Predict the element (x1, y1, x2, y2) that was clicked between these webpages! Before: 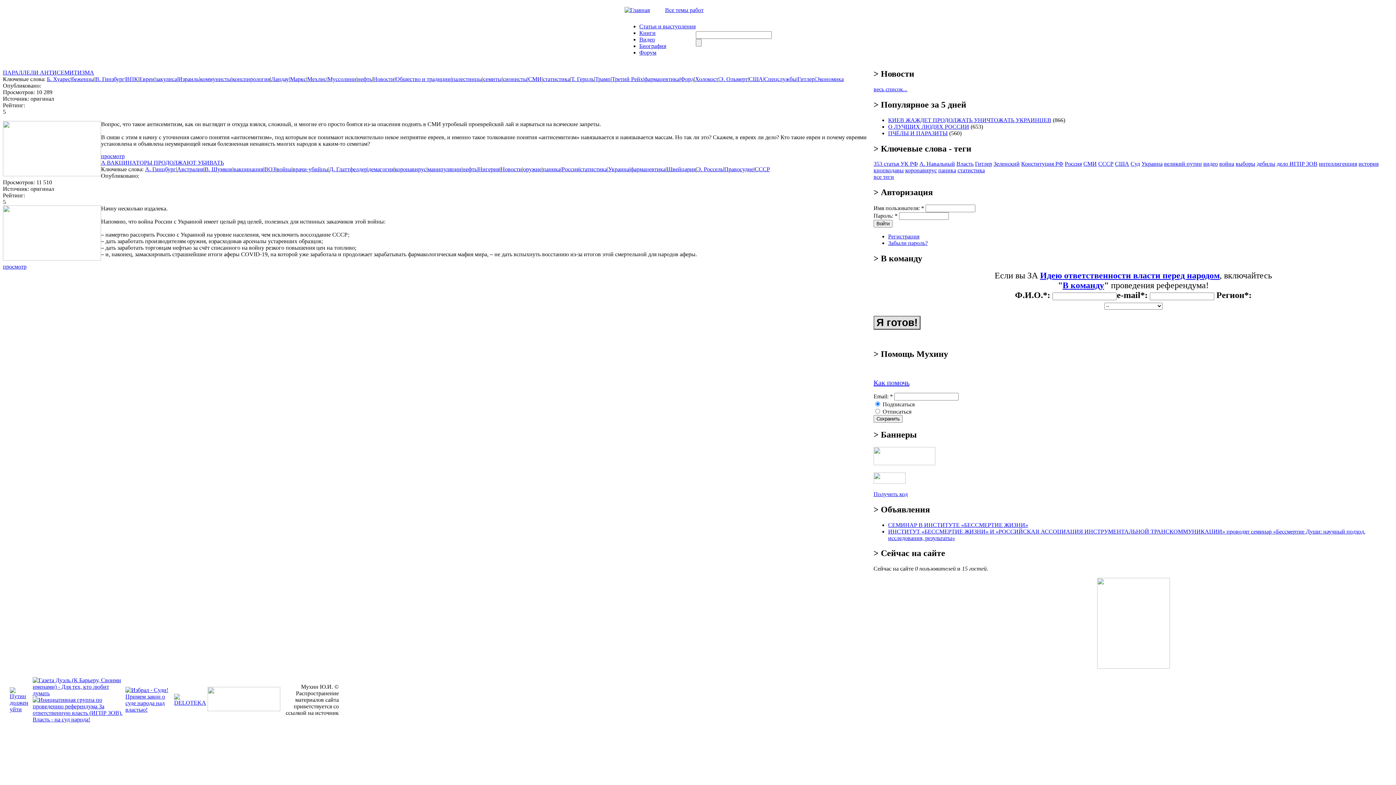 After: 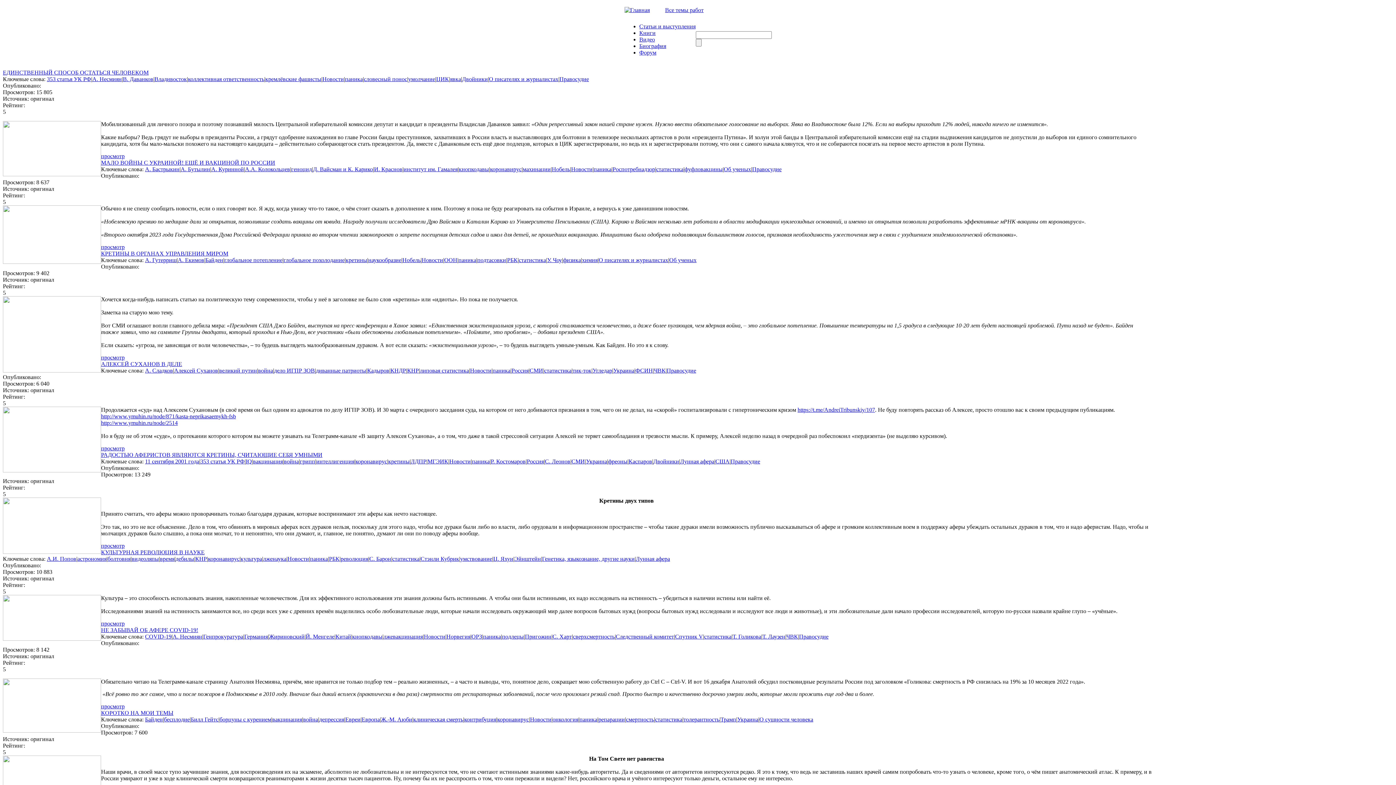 Action: bbox: (542, 166, 560, 172) label: паника